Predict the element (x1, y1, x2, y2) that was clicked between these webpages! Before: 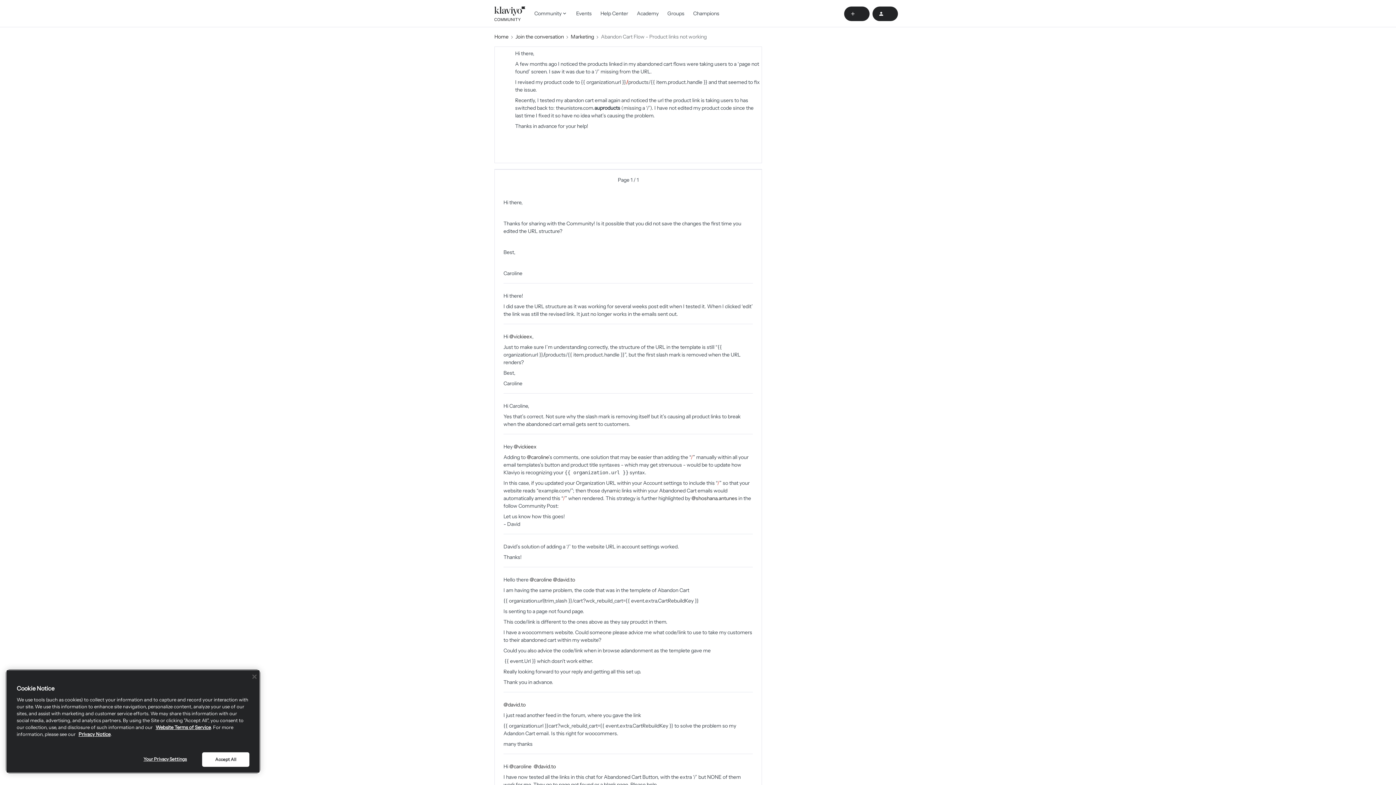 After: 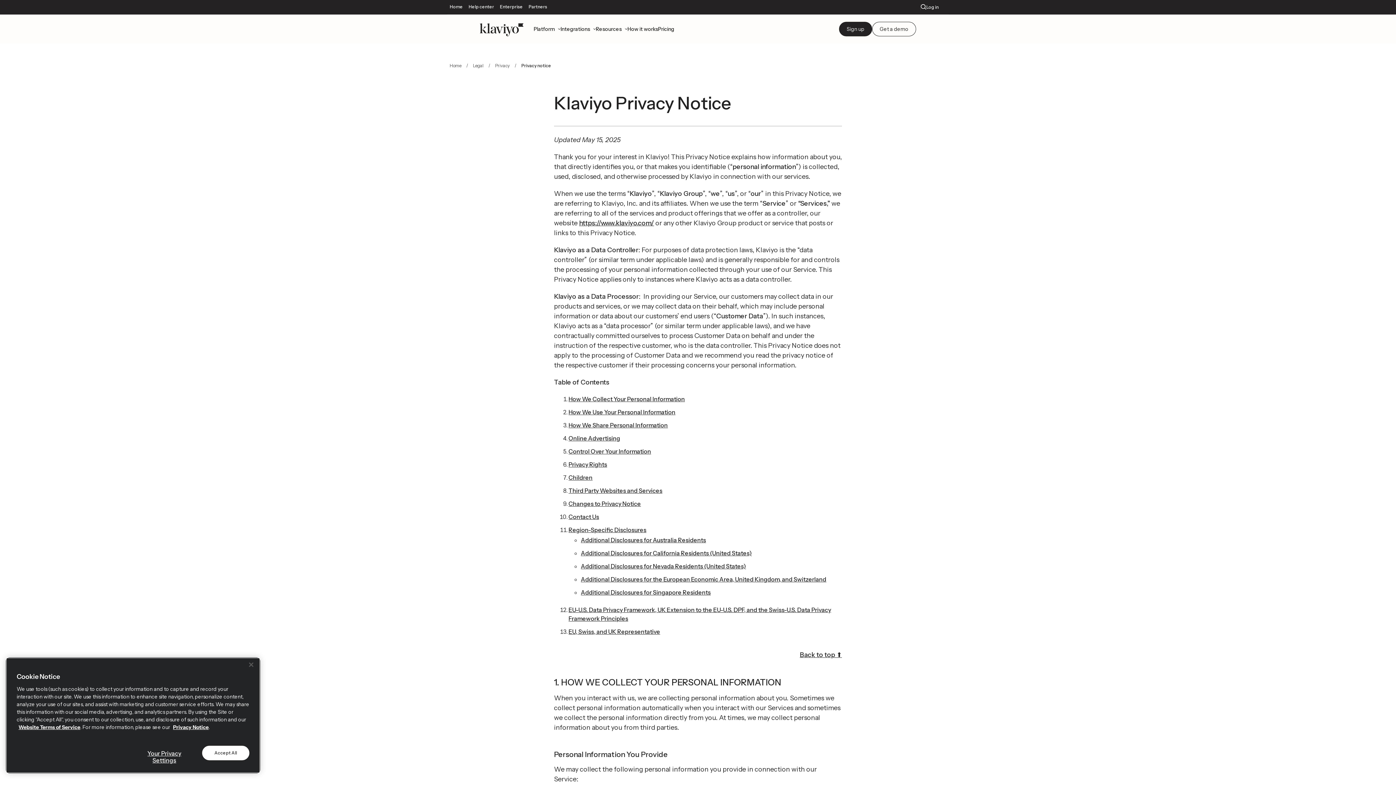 Action: label: Privacy Notice bbox: (78, 731, 110, 737)